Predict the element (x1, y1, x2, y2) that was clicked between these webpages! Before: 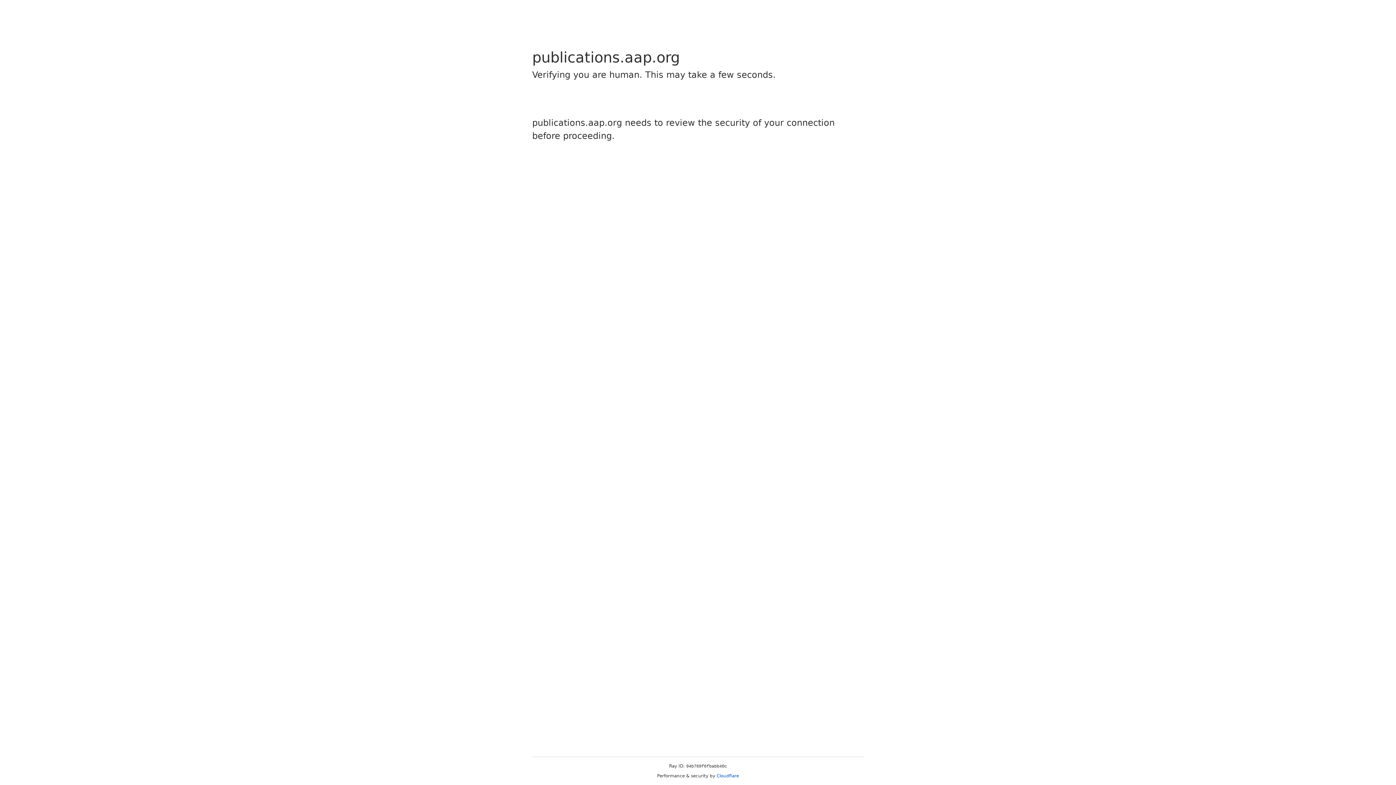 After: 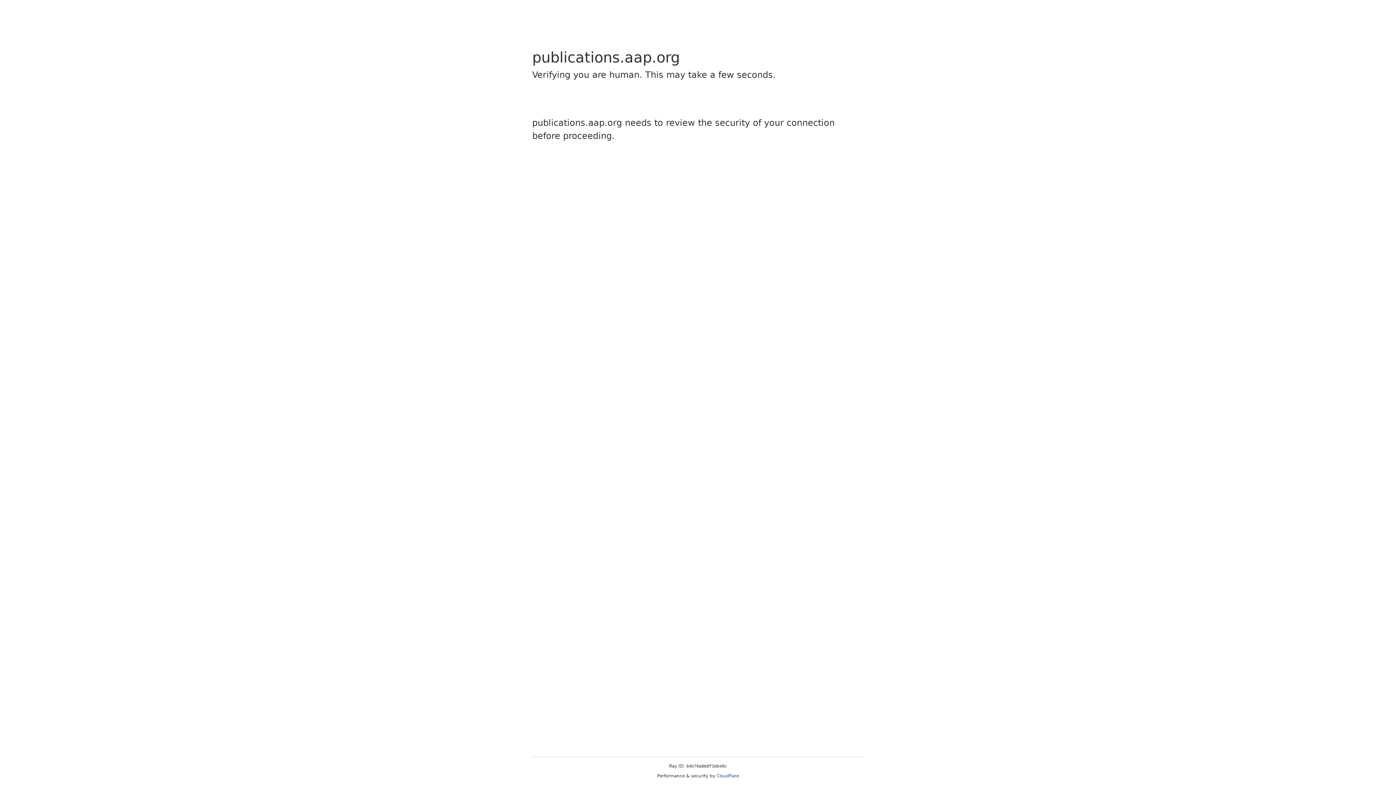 Action: label: Cloudflare bbox: (716, 773, 739, 778)